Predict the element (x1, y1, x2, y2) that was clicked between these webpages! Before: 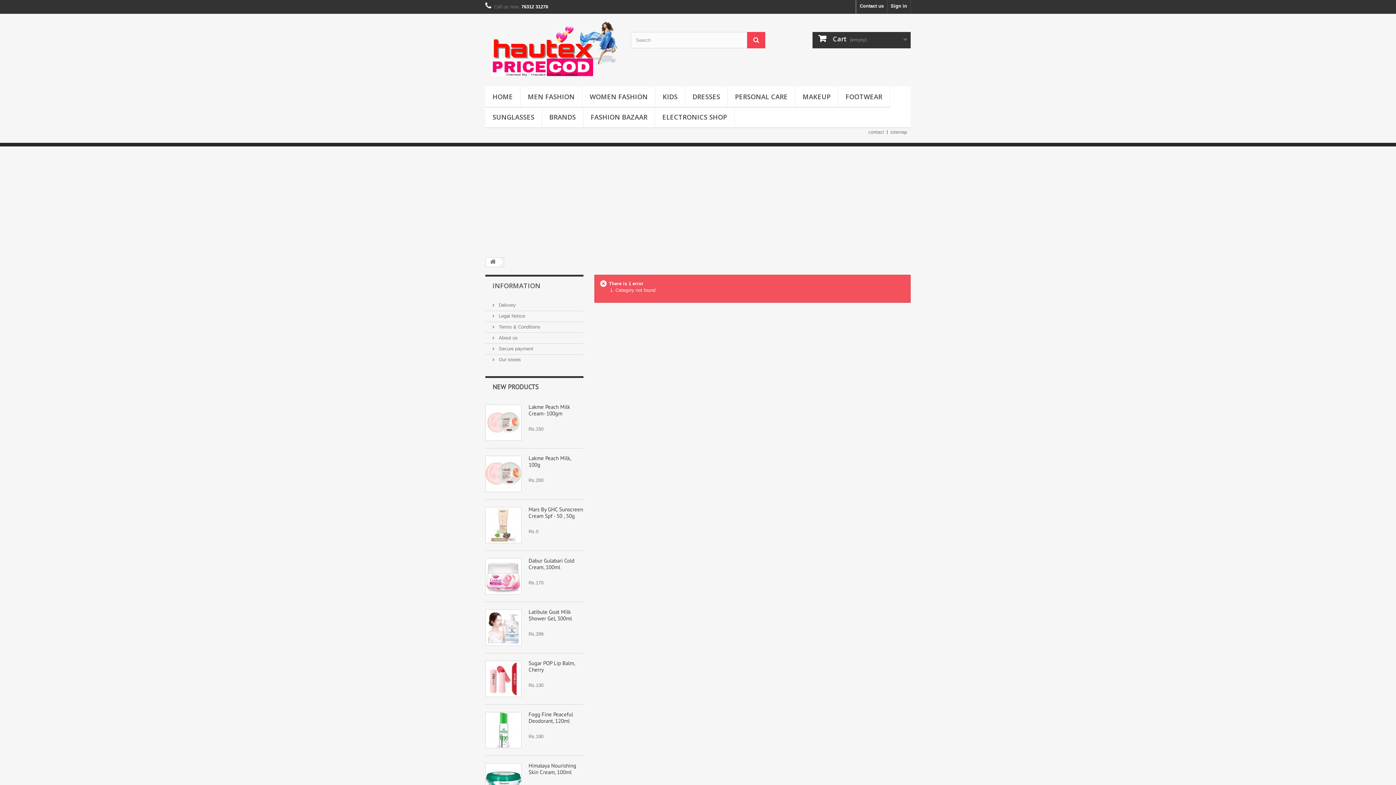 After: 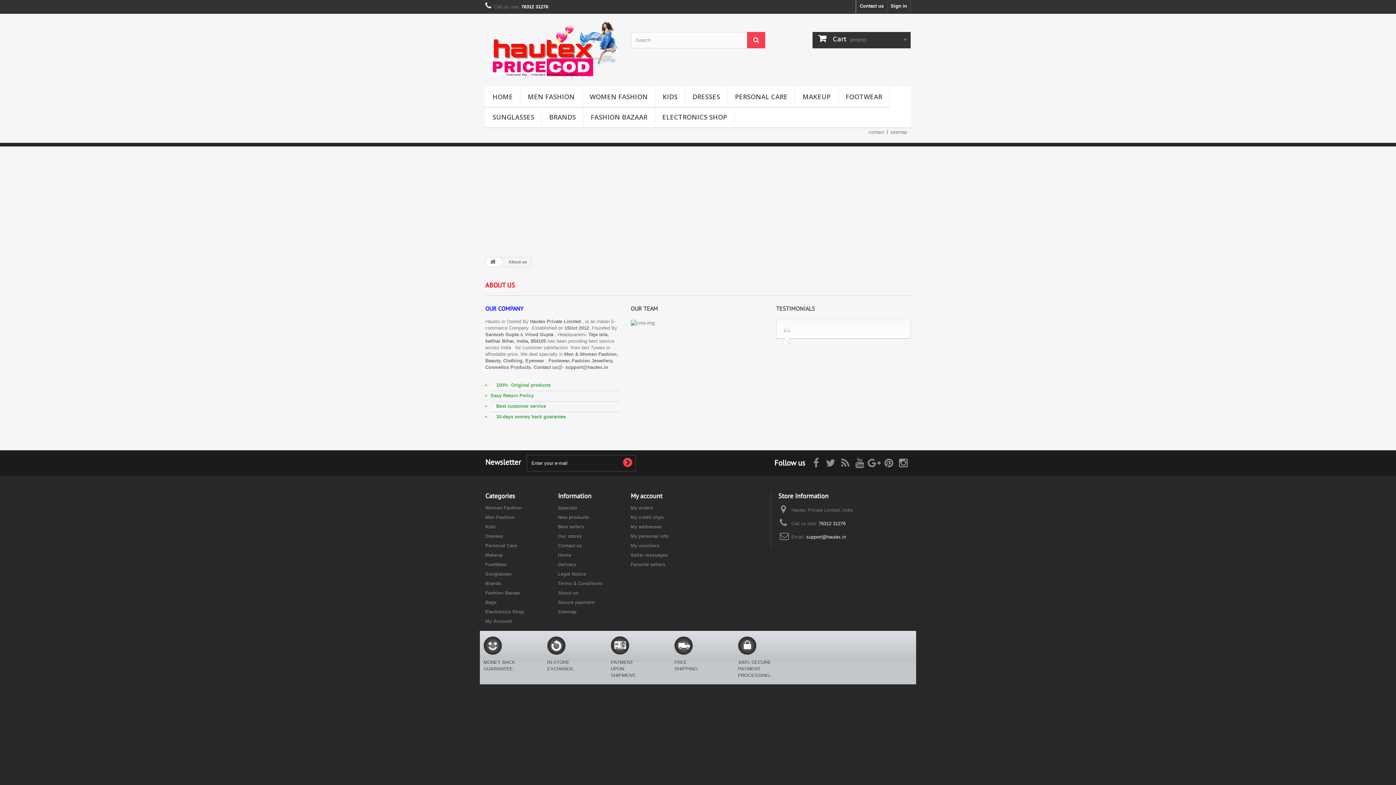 Action: label:  About us bbox: (492, 335, 517, 340)